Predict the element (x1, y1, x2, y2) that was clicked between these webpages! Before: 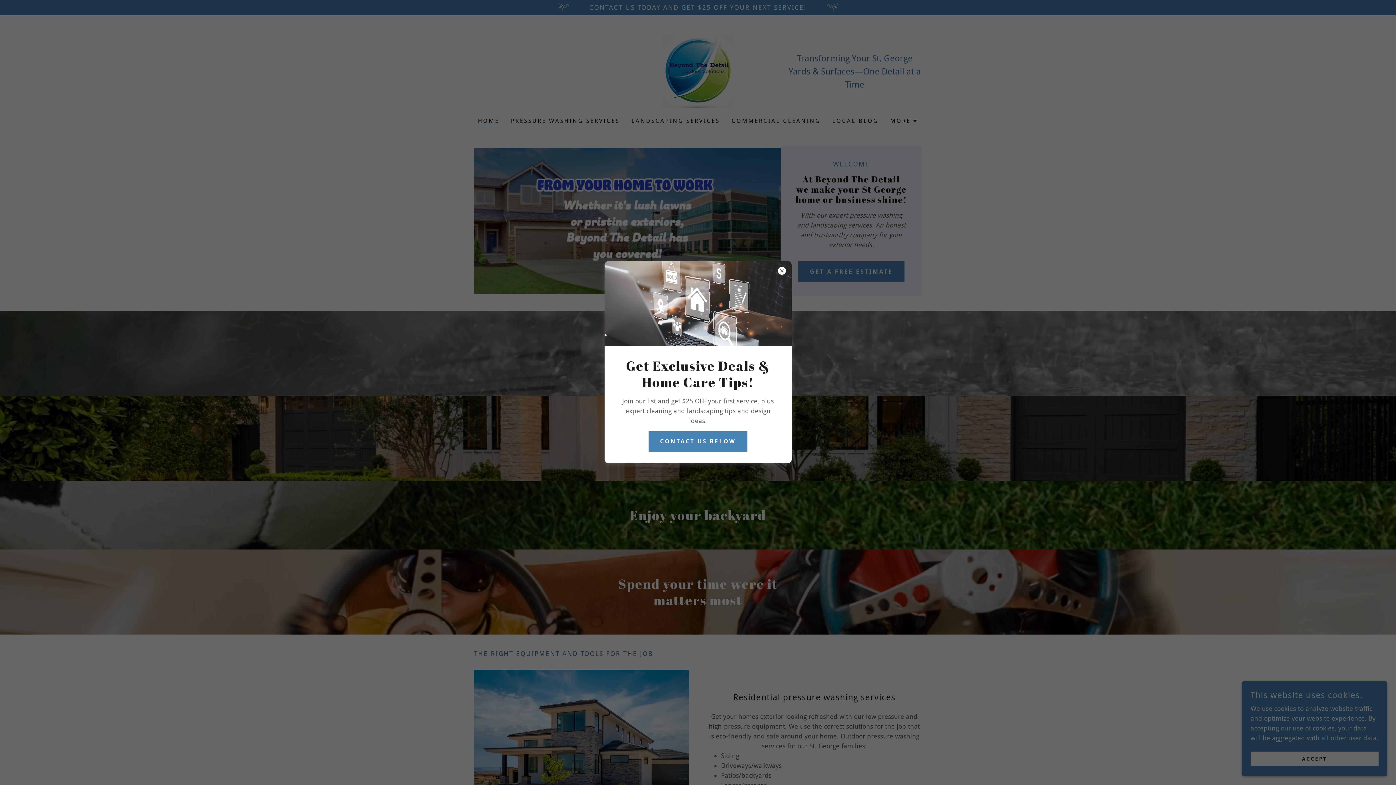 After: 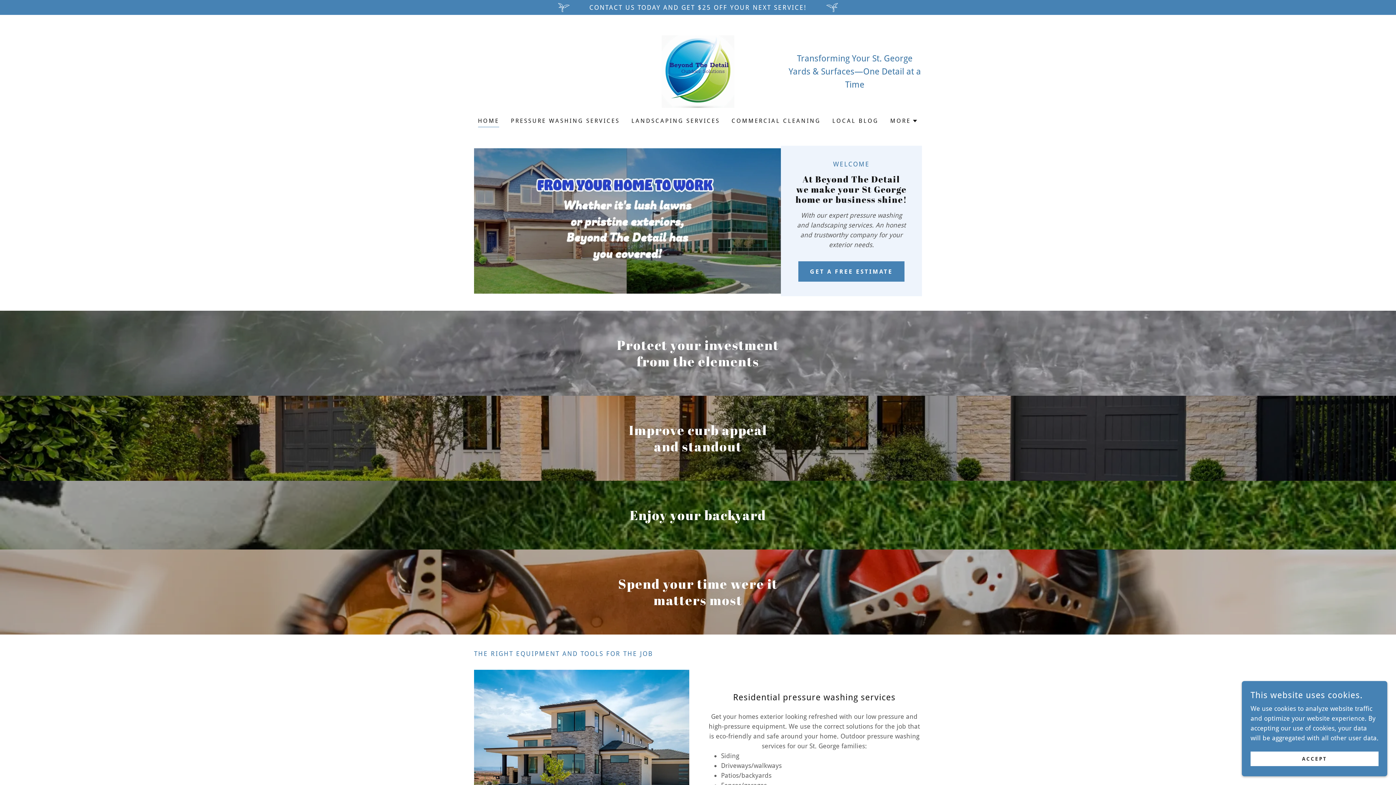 Action: bbox: (648, 431, 747, 451) label: CONTACT US BELOW